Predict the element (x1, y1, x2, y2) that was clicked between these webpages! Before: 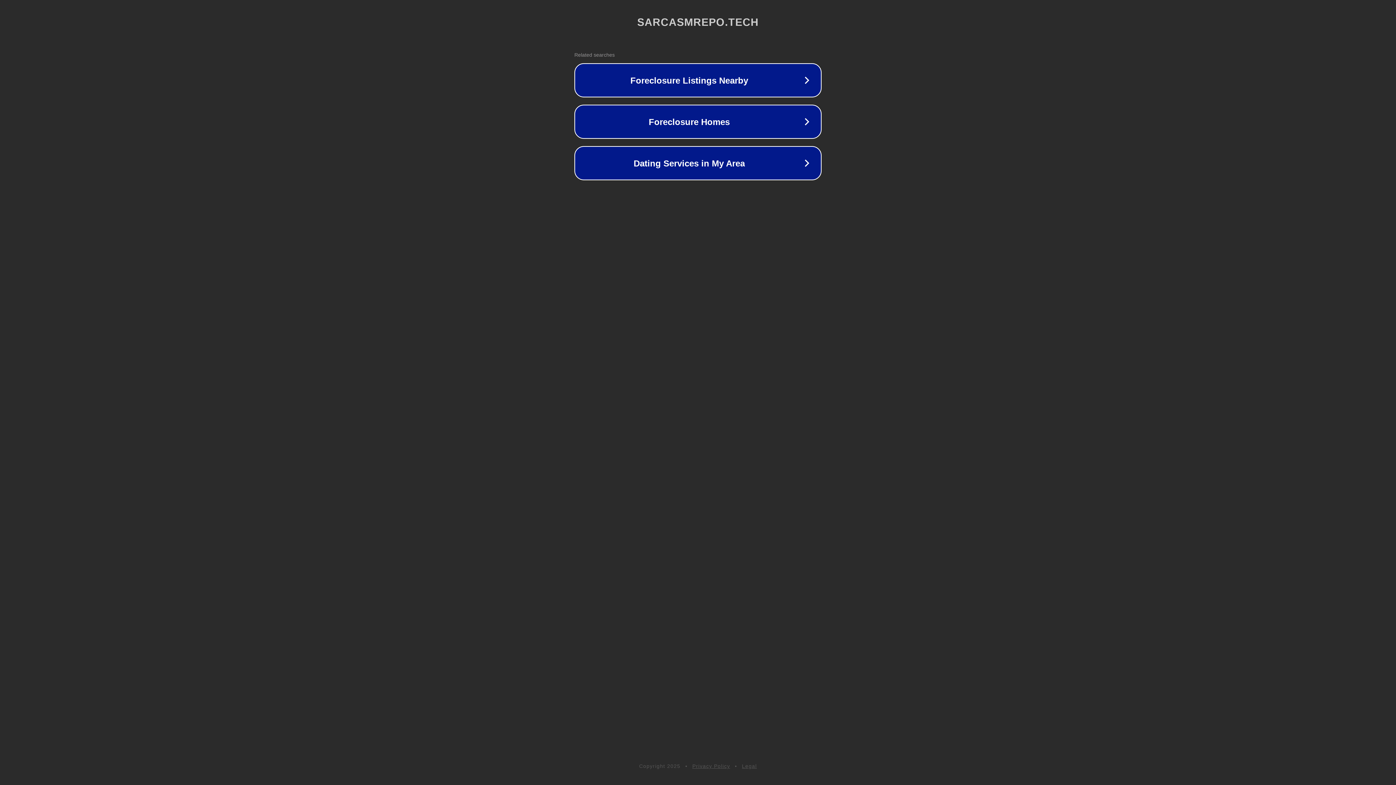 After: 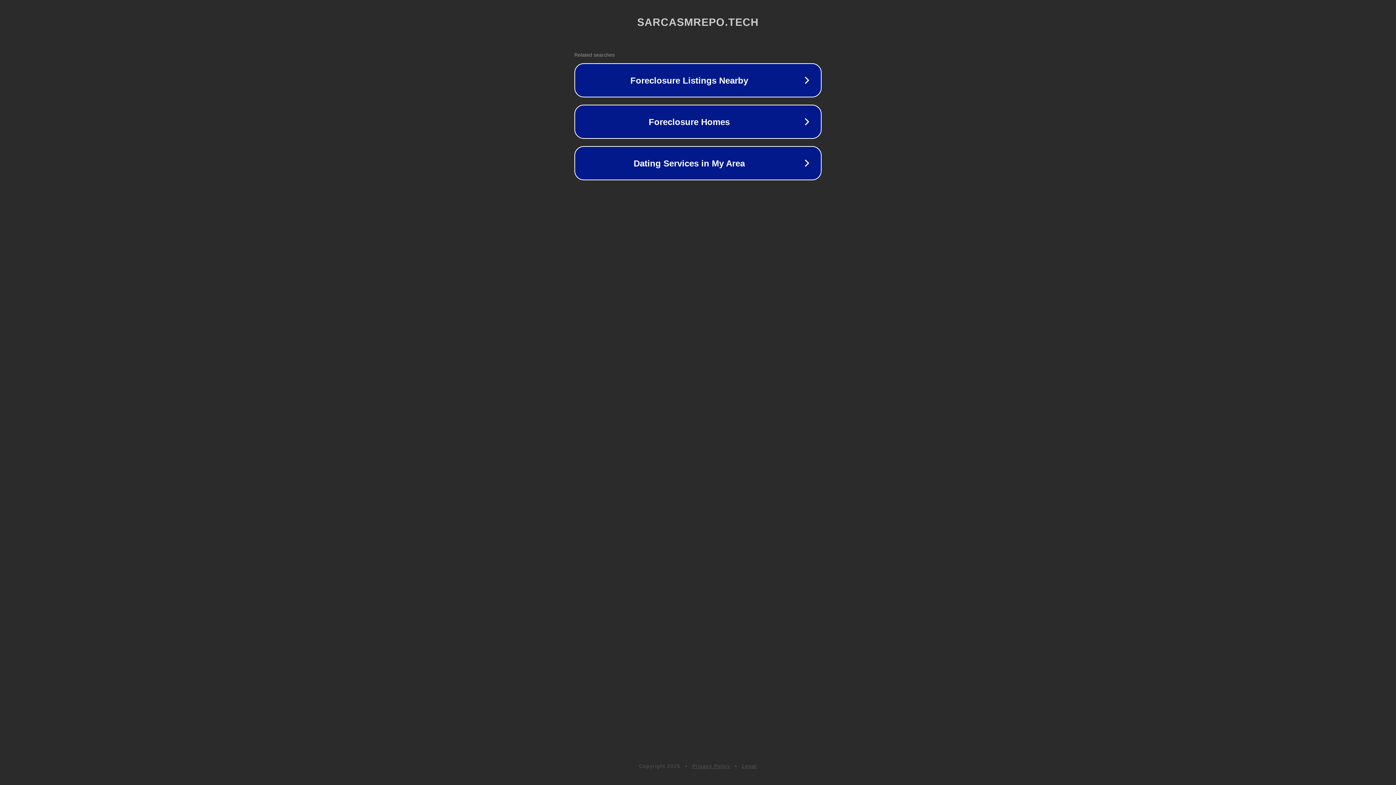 Action: bbox: (742, 763, 757, 769) label: Legal